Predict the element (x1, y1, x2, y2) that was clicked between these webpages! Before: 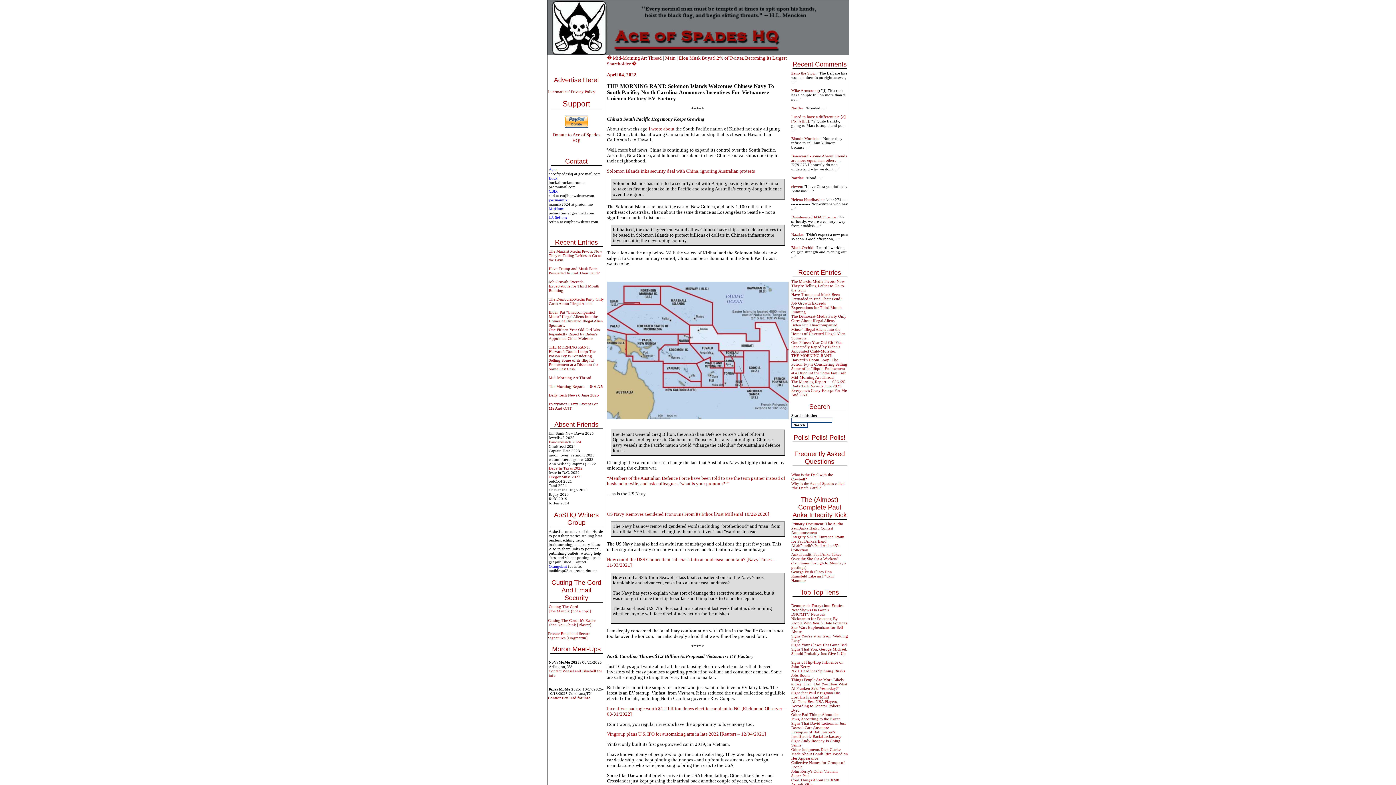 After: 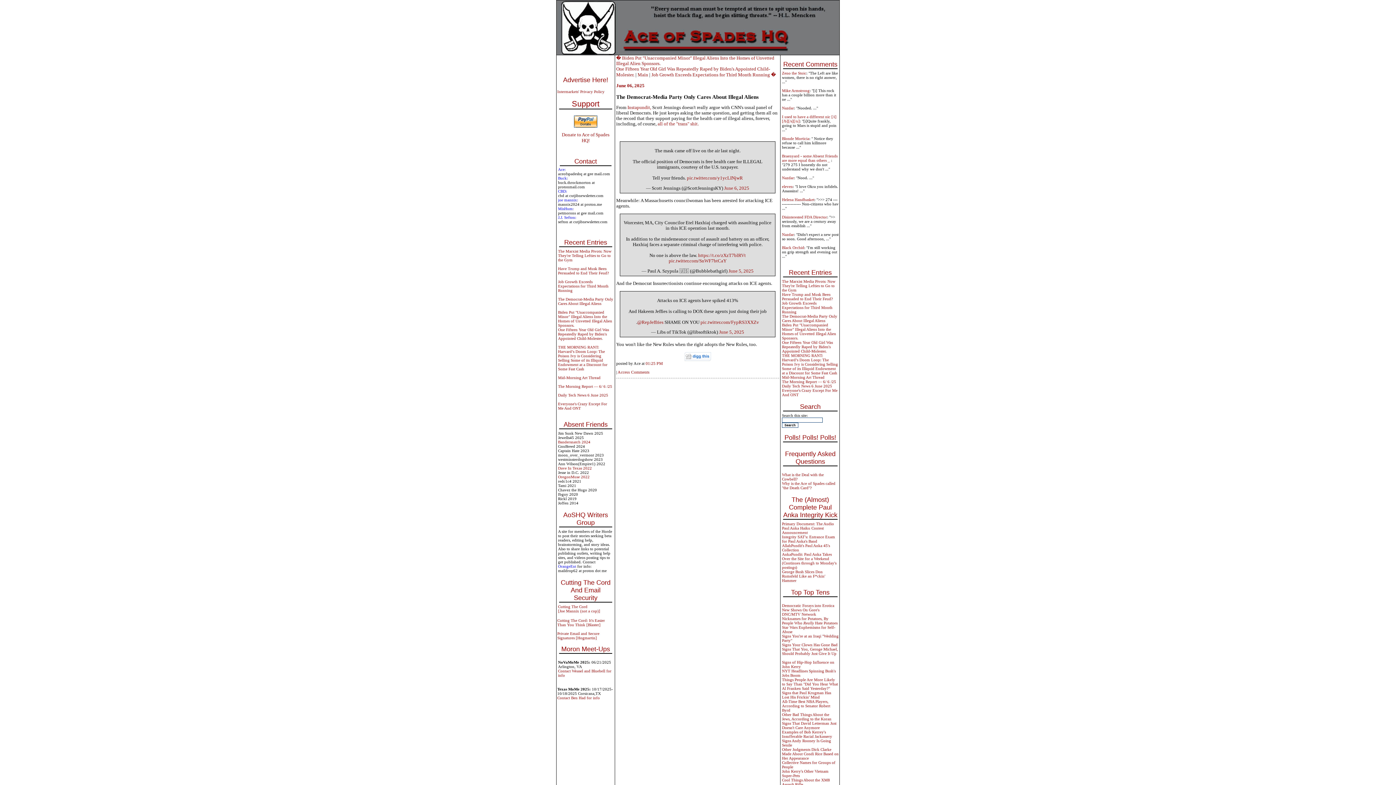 Action: label: The Democrat-Media Party Only Cares About Illegal Aliens bbox: (791, 314, 846, 322)